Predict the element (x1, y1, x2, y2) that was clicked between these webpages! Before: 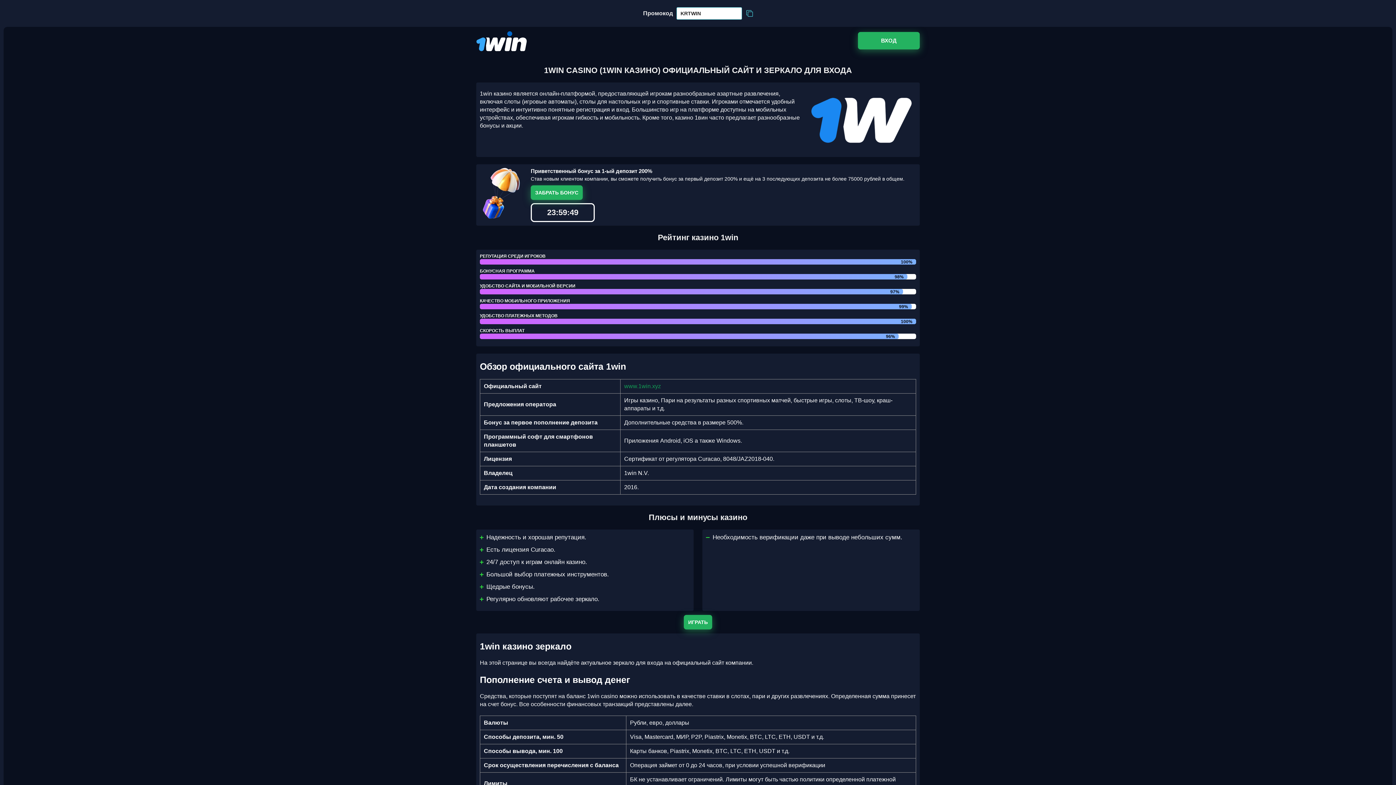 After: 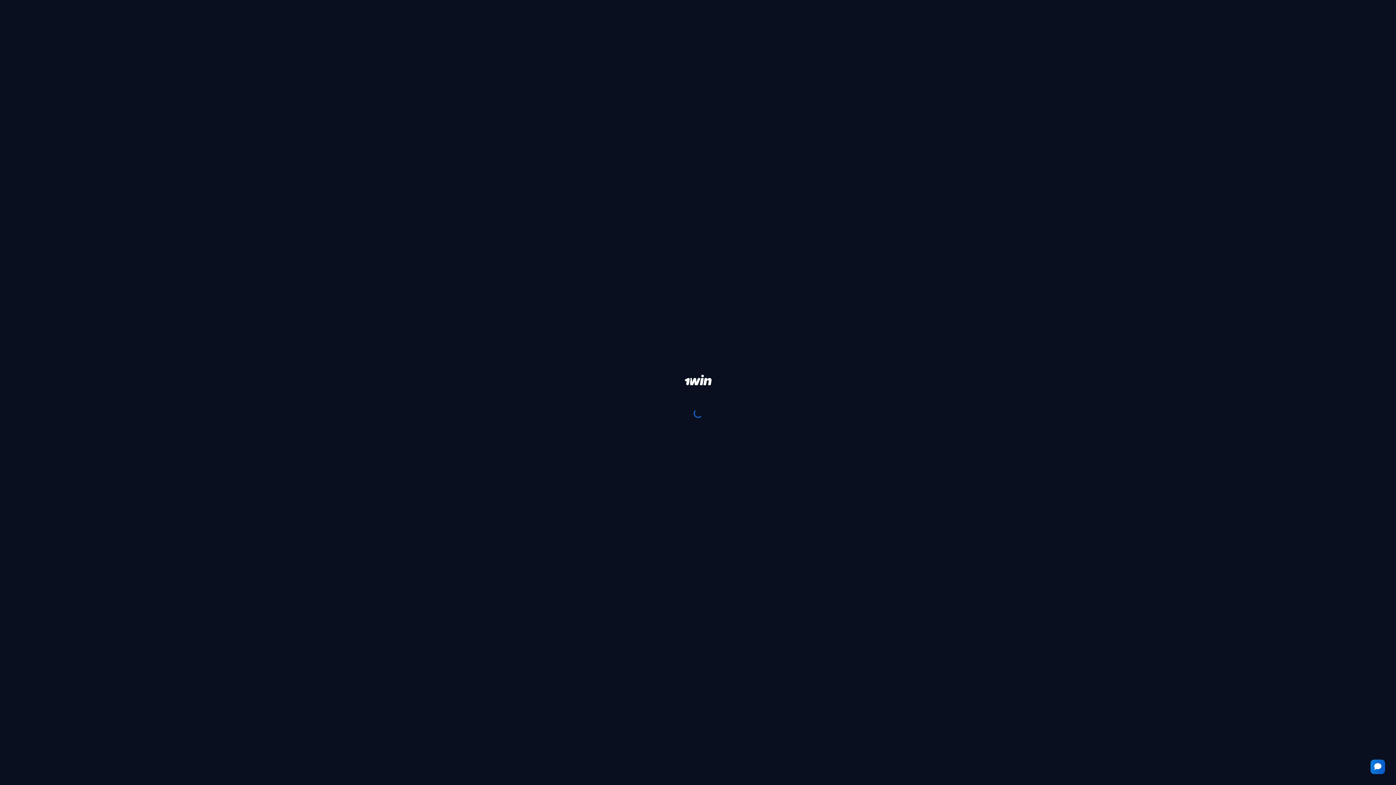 Action: label: ЗАБРАТЬ БОНУС bbox: (530, 185, 582, 200)